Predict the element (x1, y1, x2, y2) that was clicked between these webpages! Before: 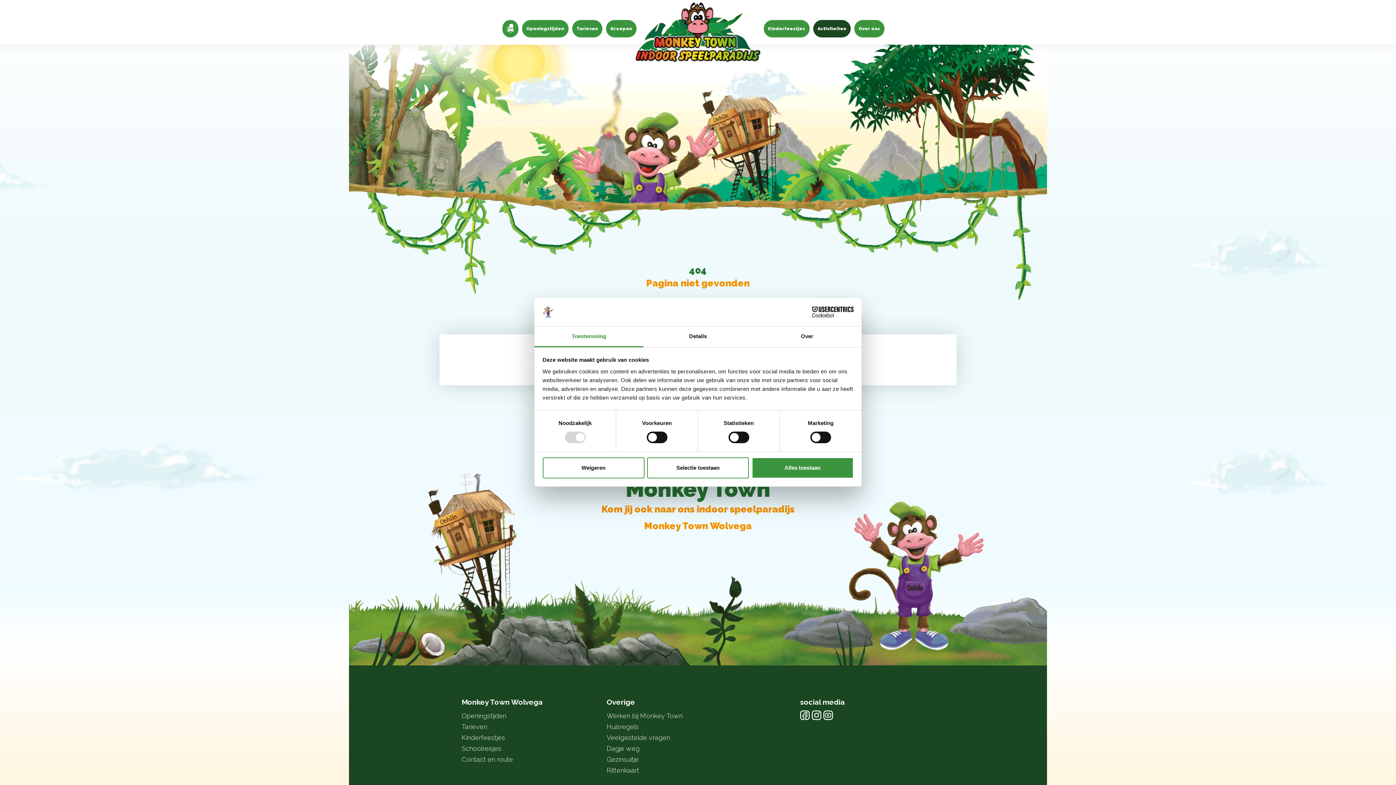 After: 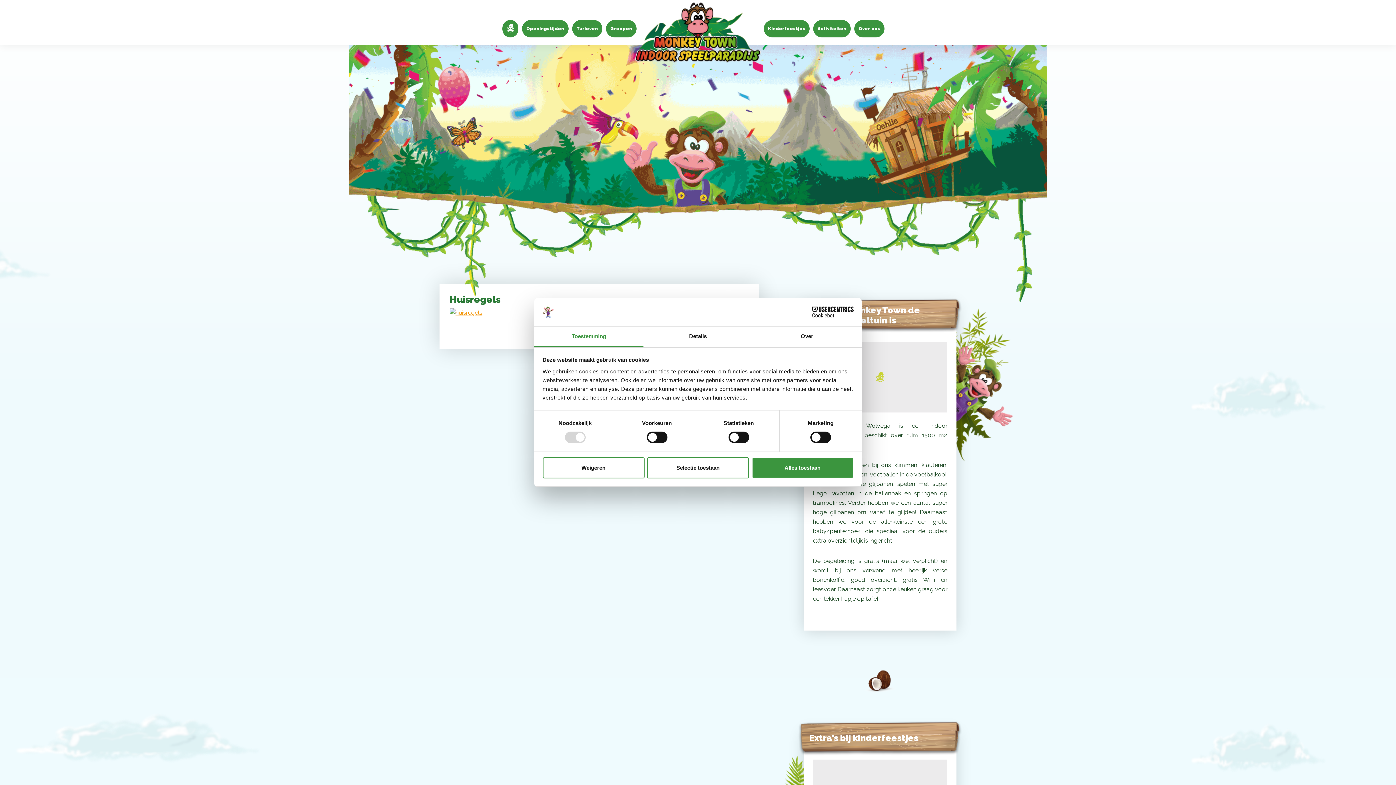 Action: label: Huisregels bbox: (606, 723, 638, 730)